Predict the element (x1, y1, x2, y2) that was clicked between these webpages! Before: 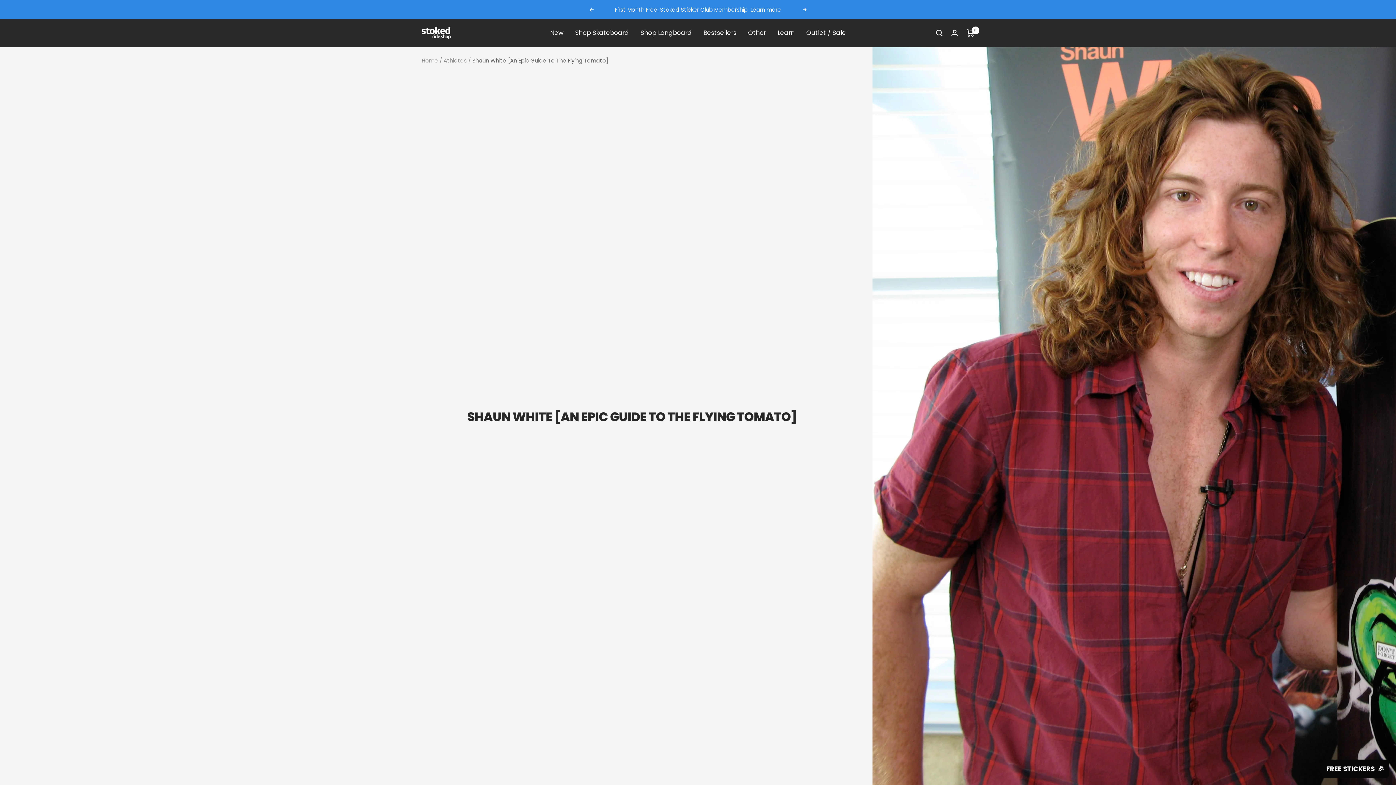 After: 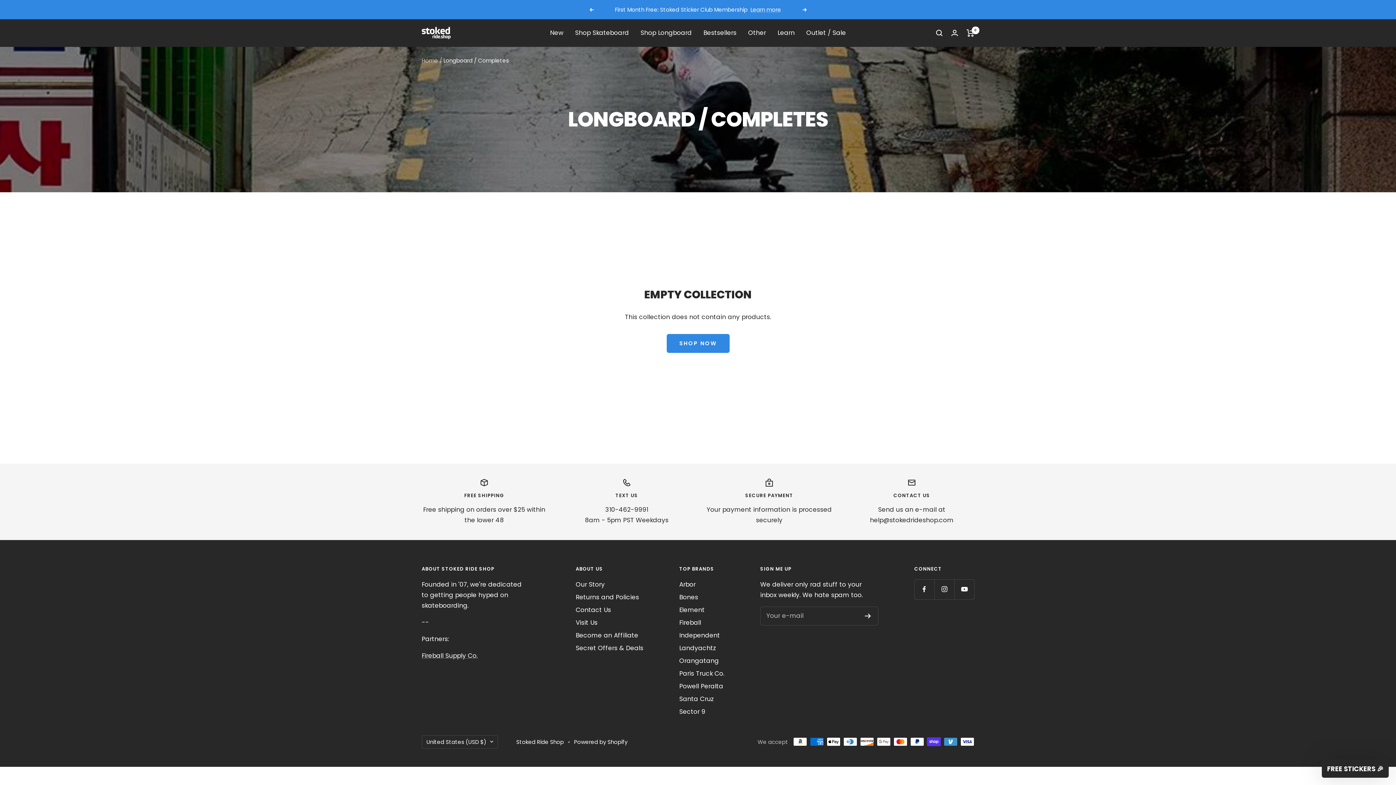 Action: label: Shop Longboard bbox: (640, 27, 692, 38)